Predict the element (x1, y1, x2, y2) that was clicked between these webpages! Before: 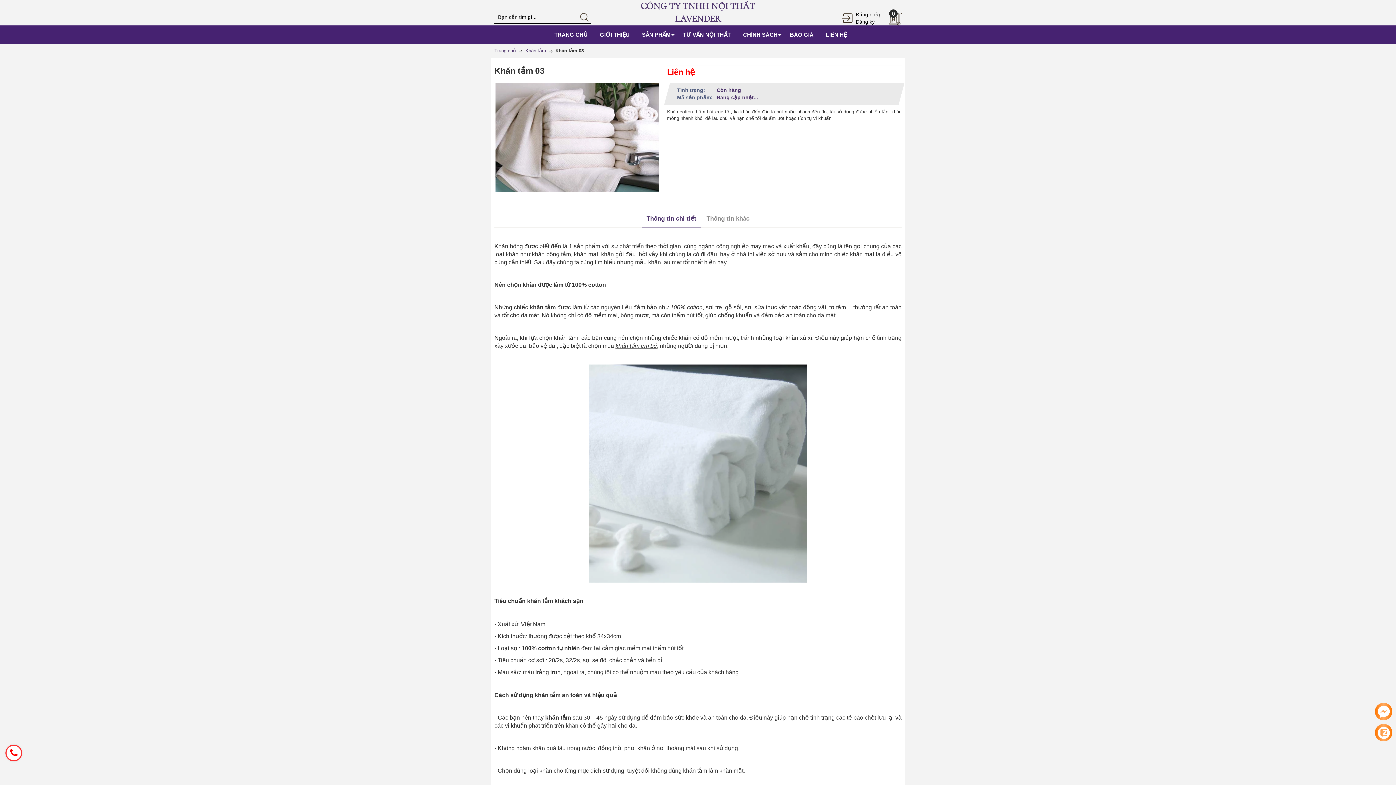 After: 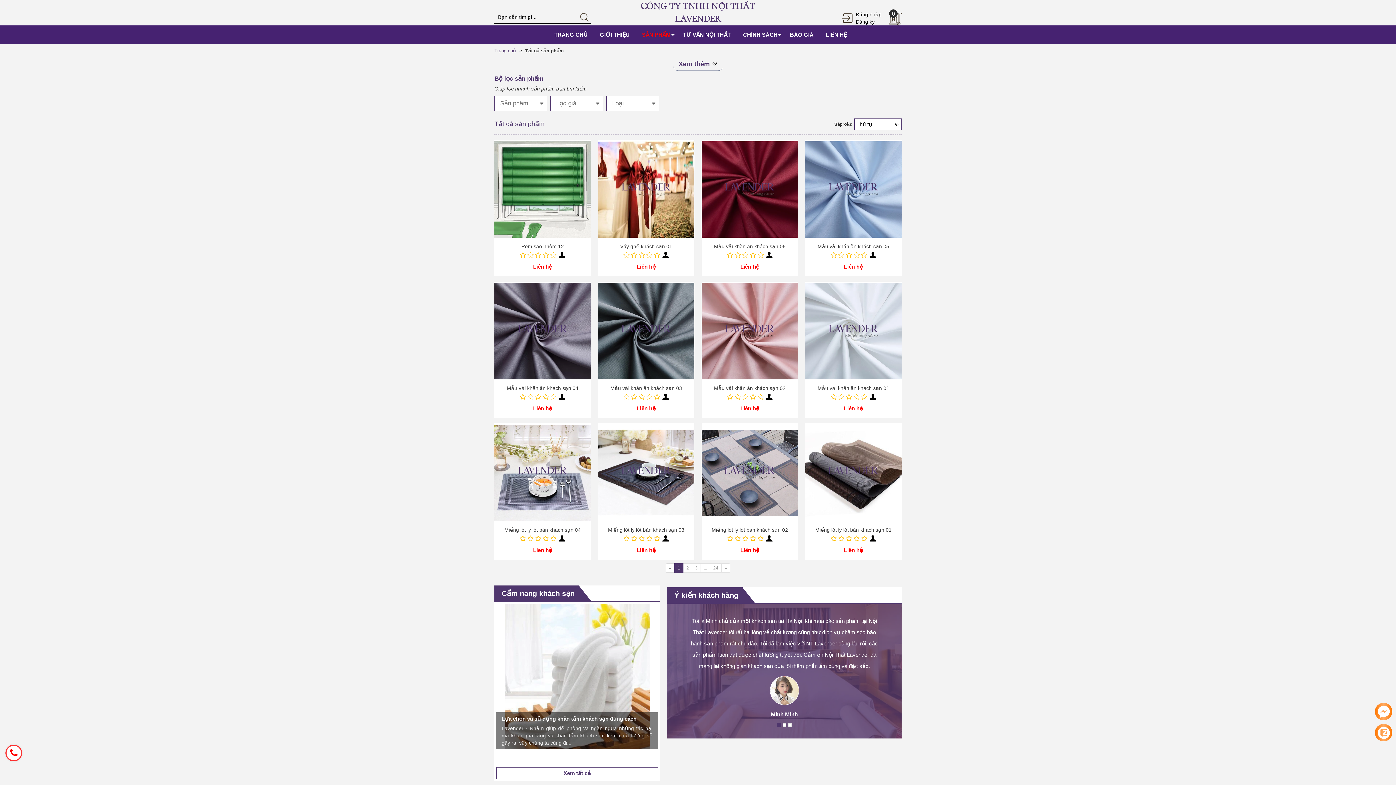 Action: label: SẢN PHẨM bbox: (636, 25, 676, 44)